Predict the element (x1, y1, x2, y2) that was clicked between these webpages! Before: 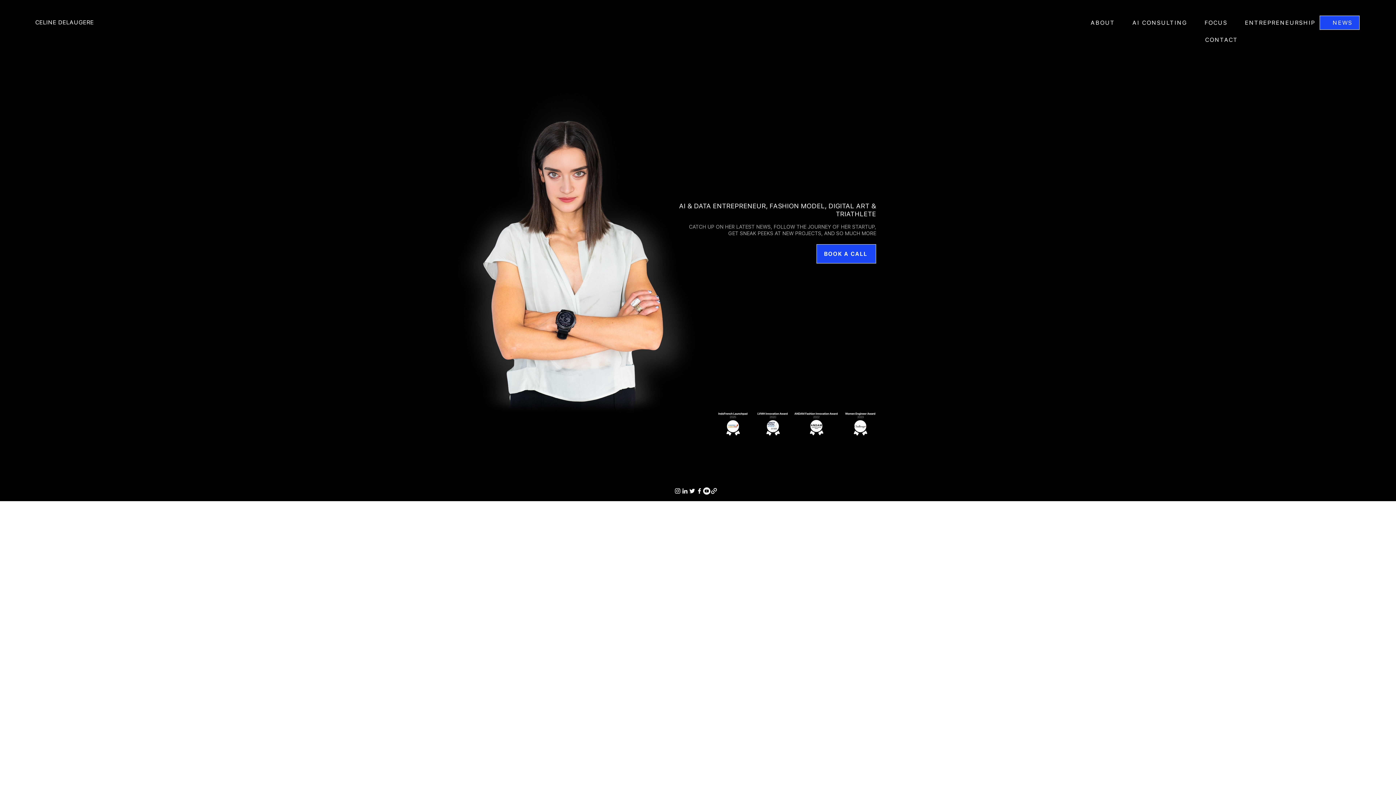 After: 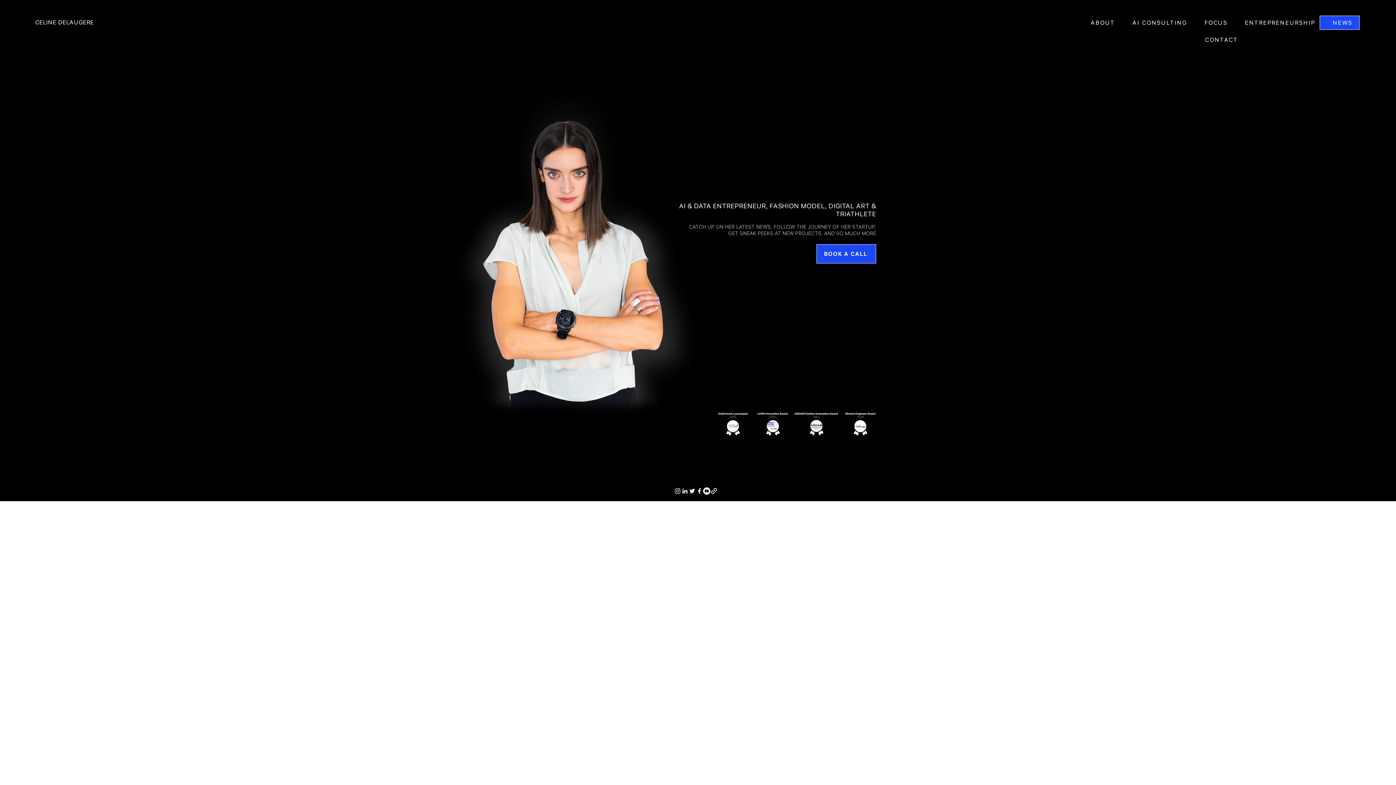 Action: label: Instagram bbox: (674, 487, 681, 494)